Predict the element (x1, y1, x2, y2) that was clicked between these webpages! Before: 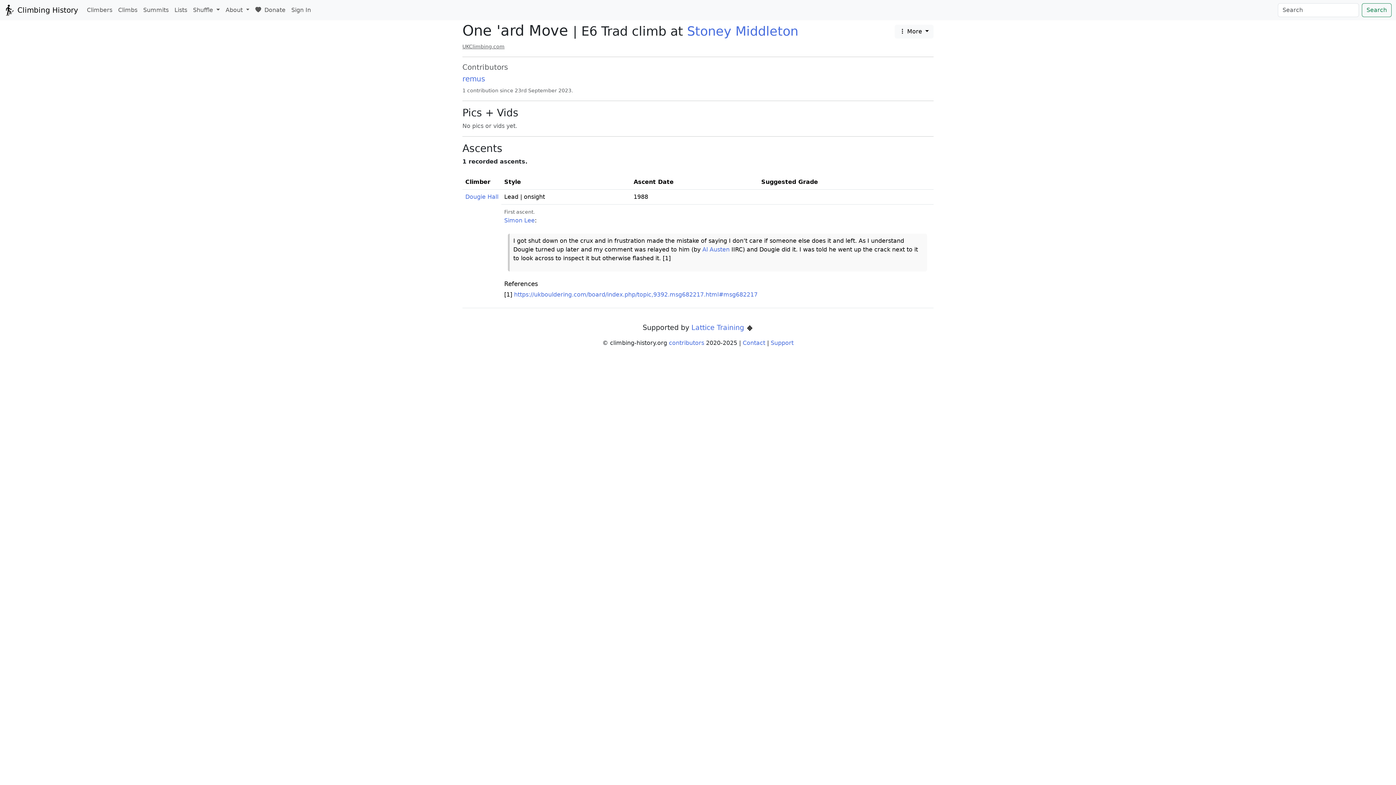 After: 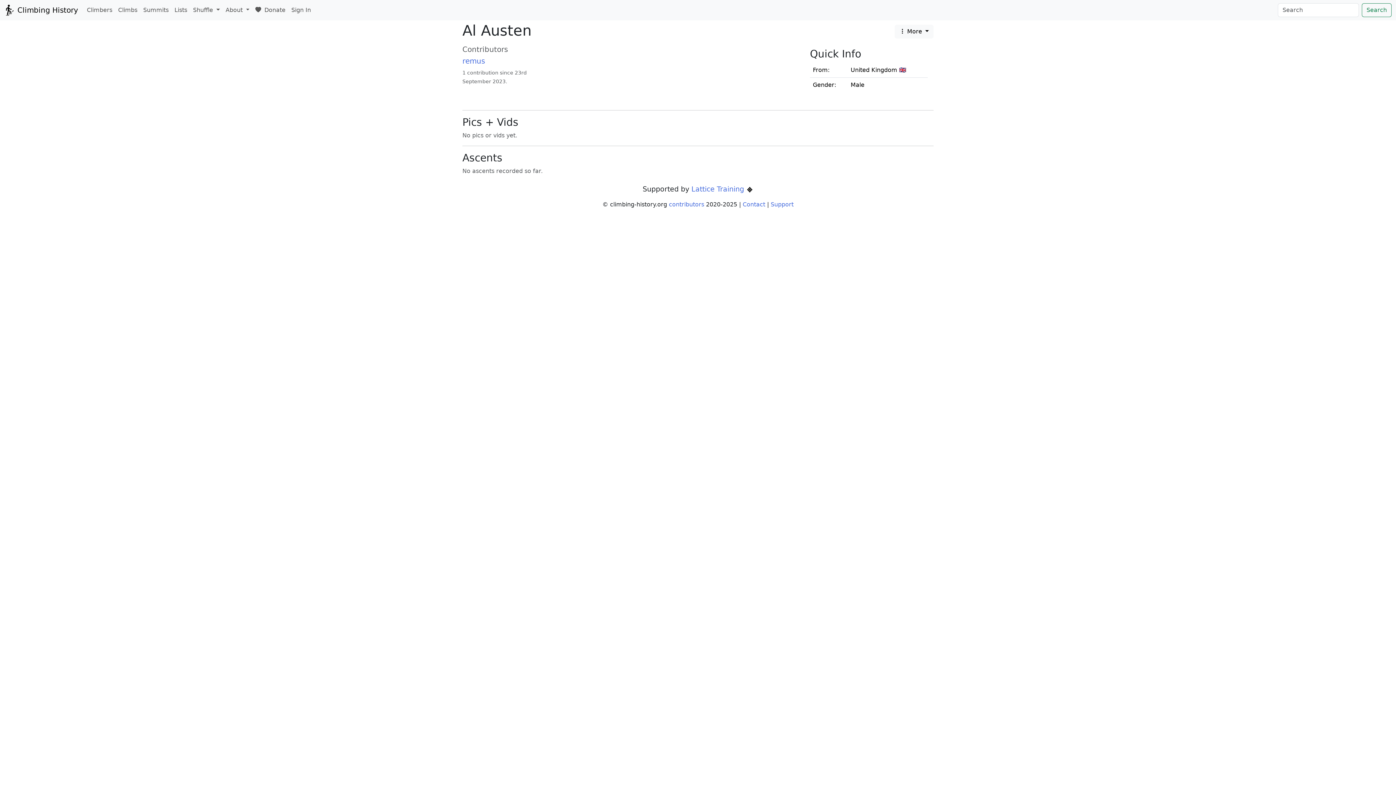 Action: label: Al Austen bbox: (702, 246, 729, 253)